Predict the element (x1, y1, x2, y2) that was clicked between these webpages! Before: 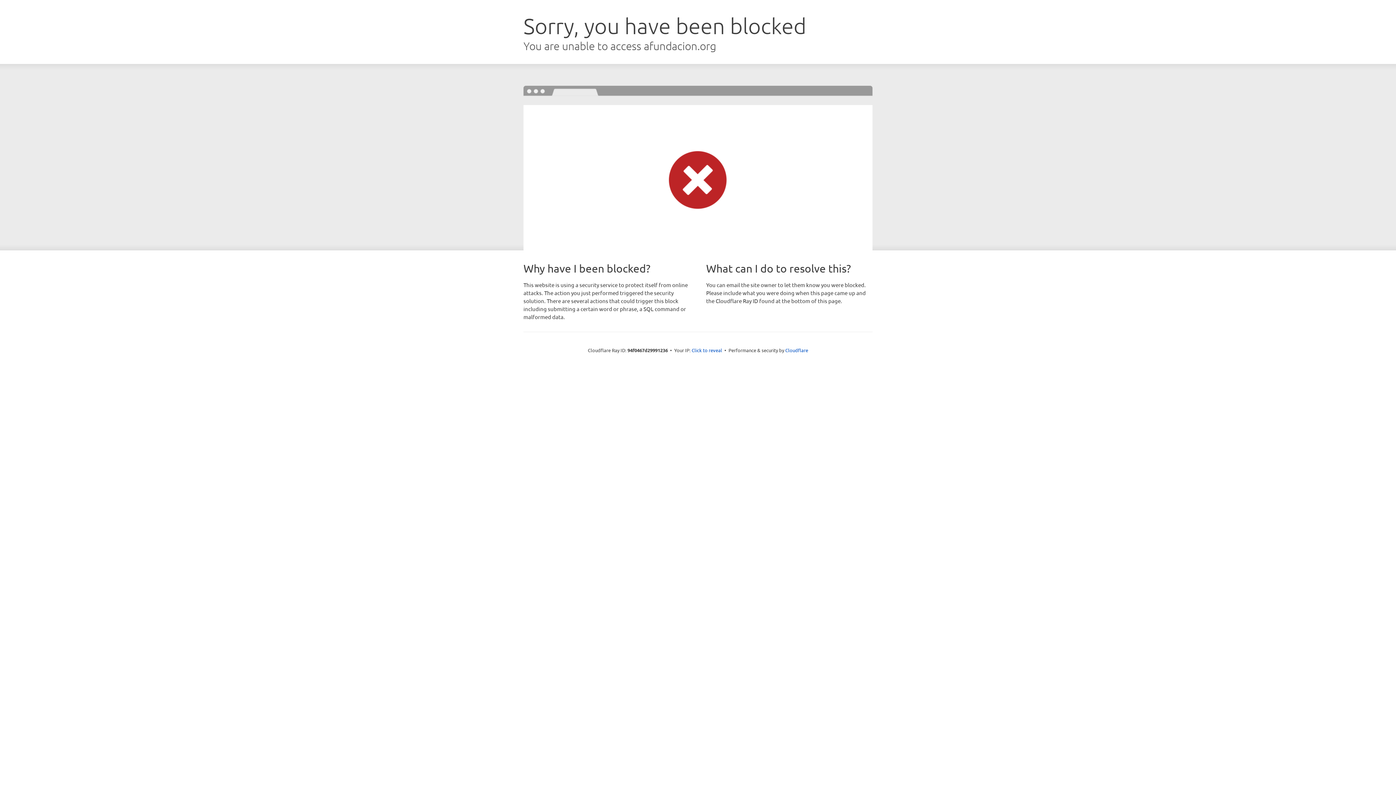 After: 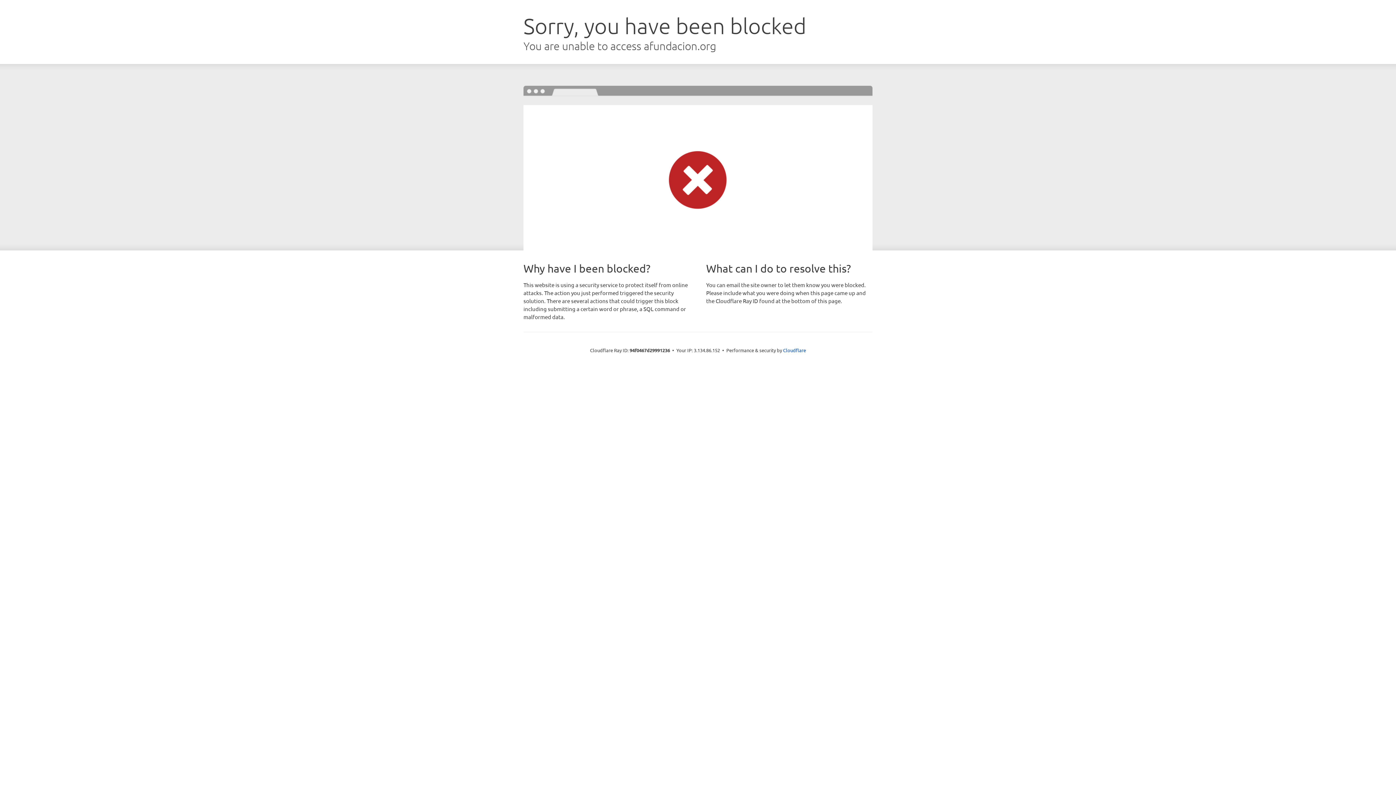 Action: bbox: (691, 346, 722, 353) label: Click to reveal